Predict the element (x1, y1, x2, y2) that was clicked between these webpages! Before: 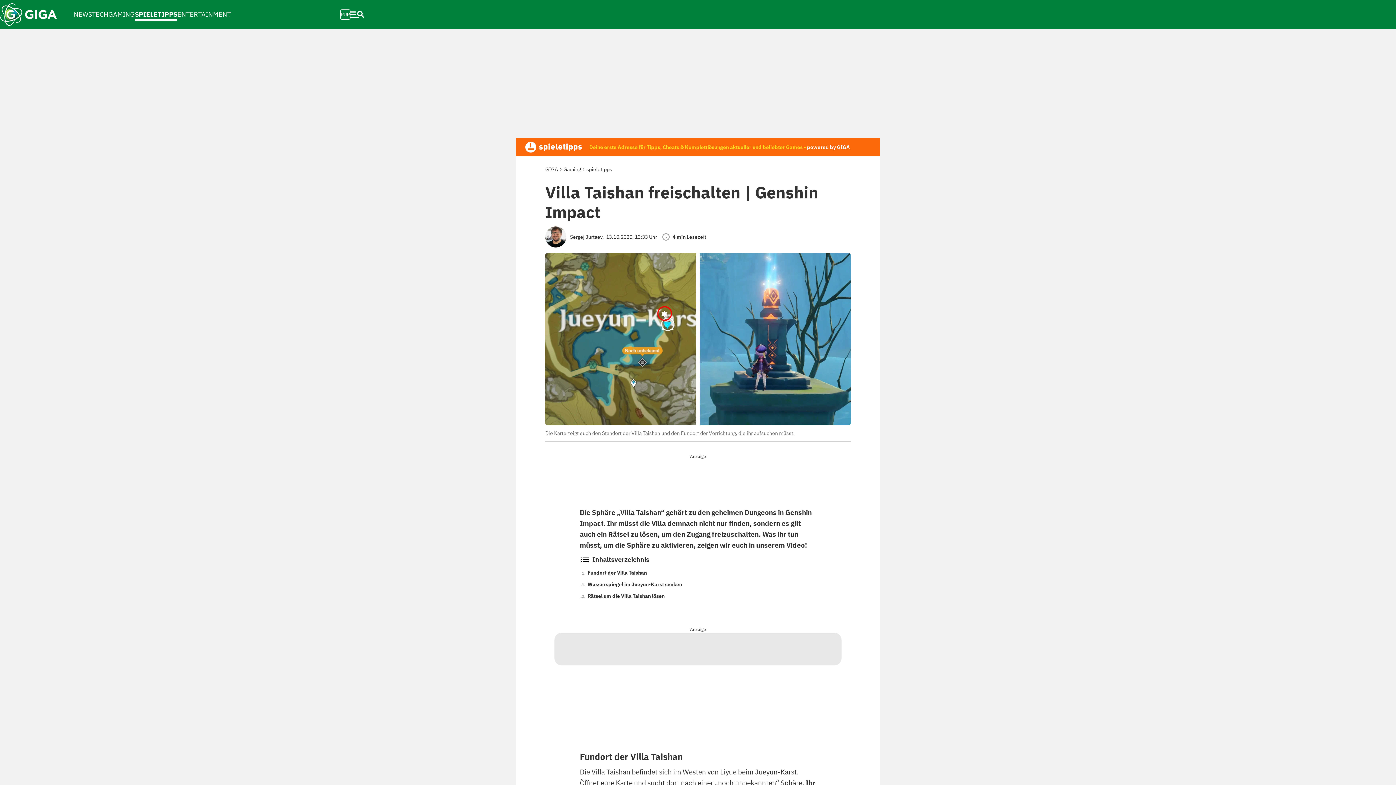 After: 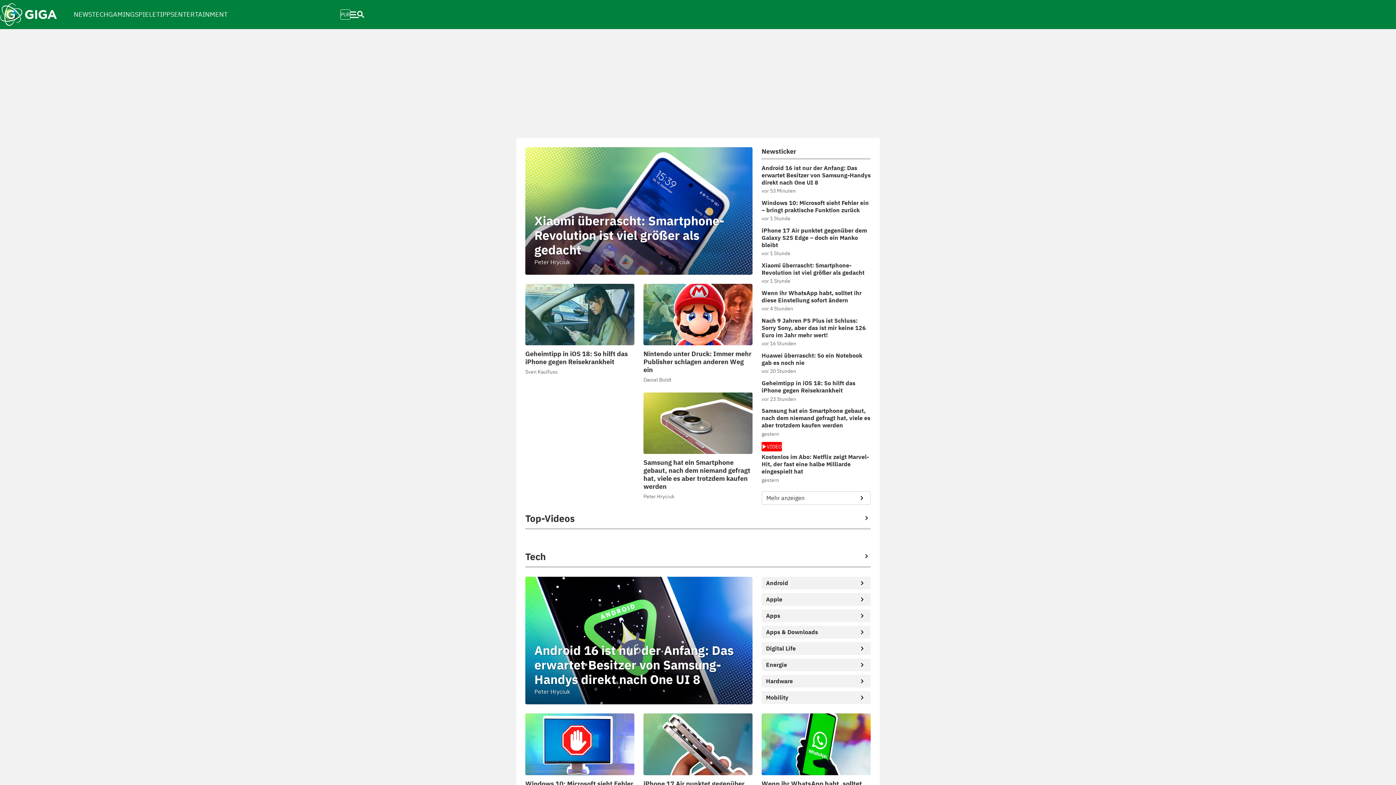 Action: label: GIGA bbox: (545, 166, 558, 172)